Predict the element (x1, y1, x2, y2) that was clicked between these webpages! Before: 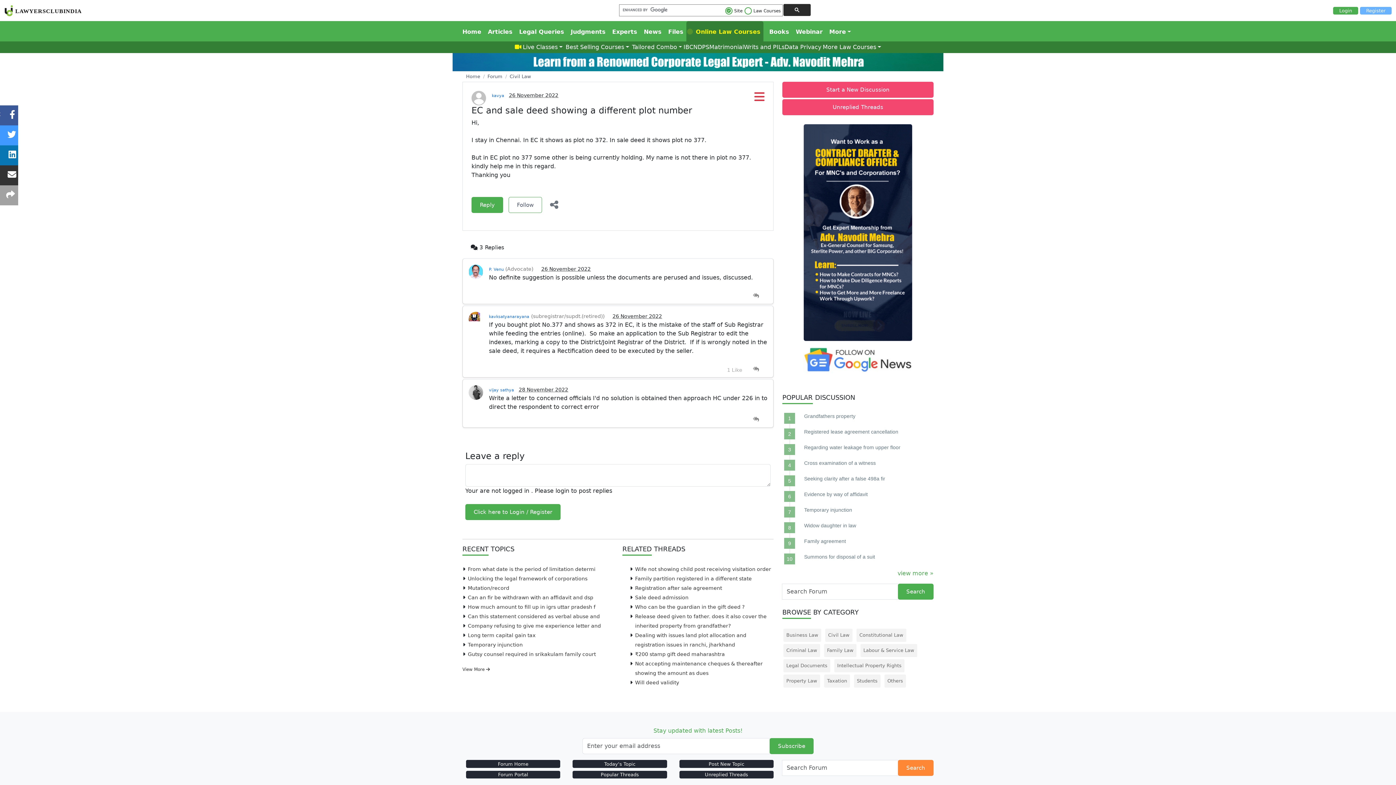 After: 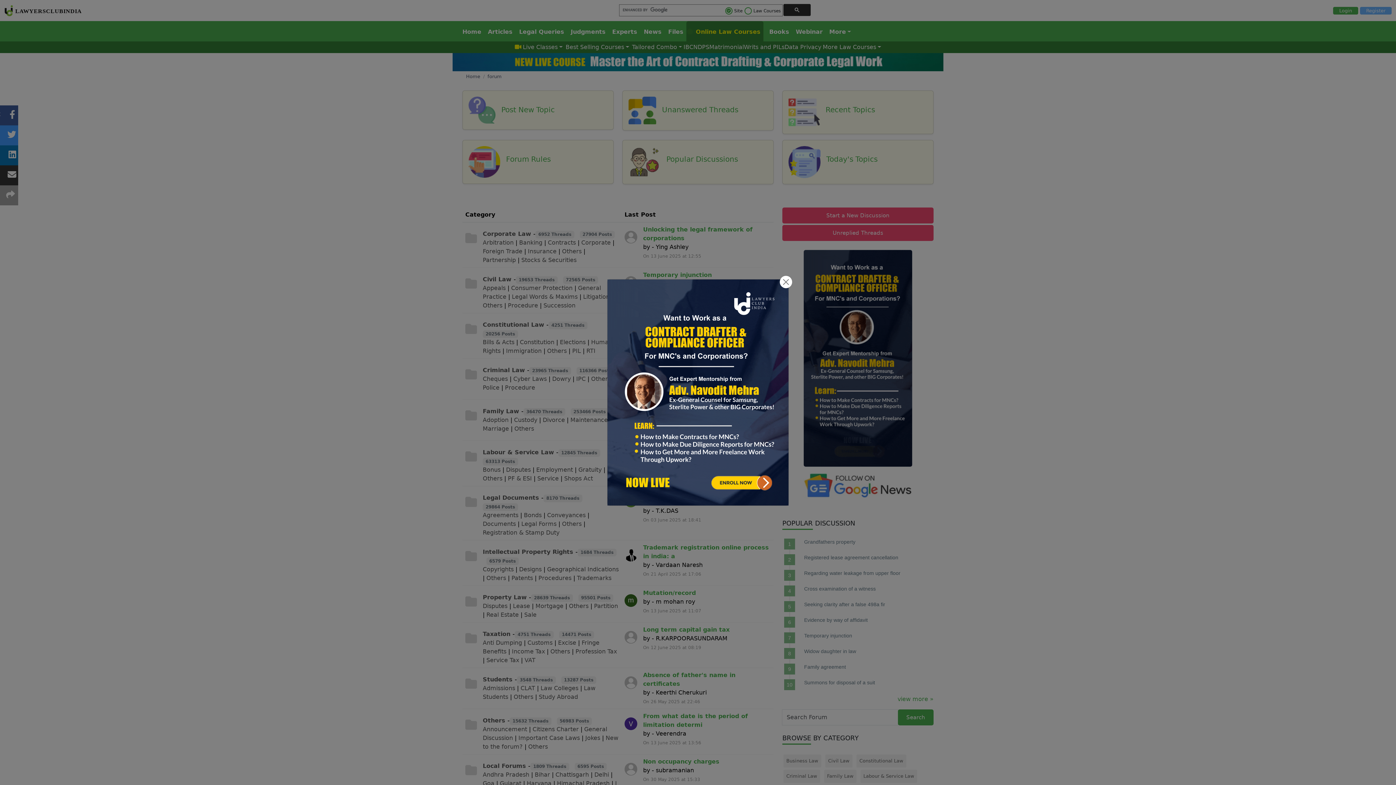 Action: bbox: (466, 760, 560, 768) label: Forum Home